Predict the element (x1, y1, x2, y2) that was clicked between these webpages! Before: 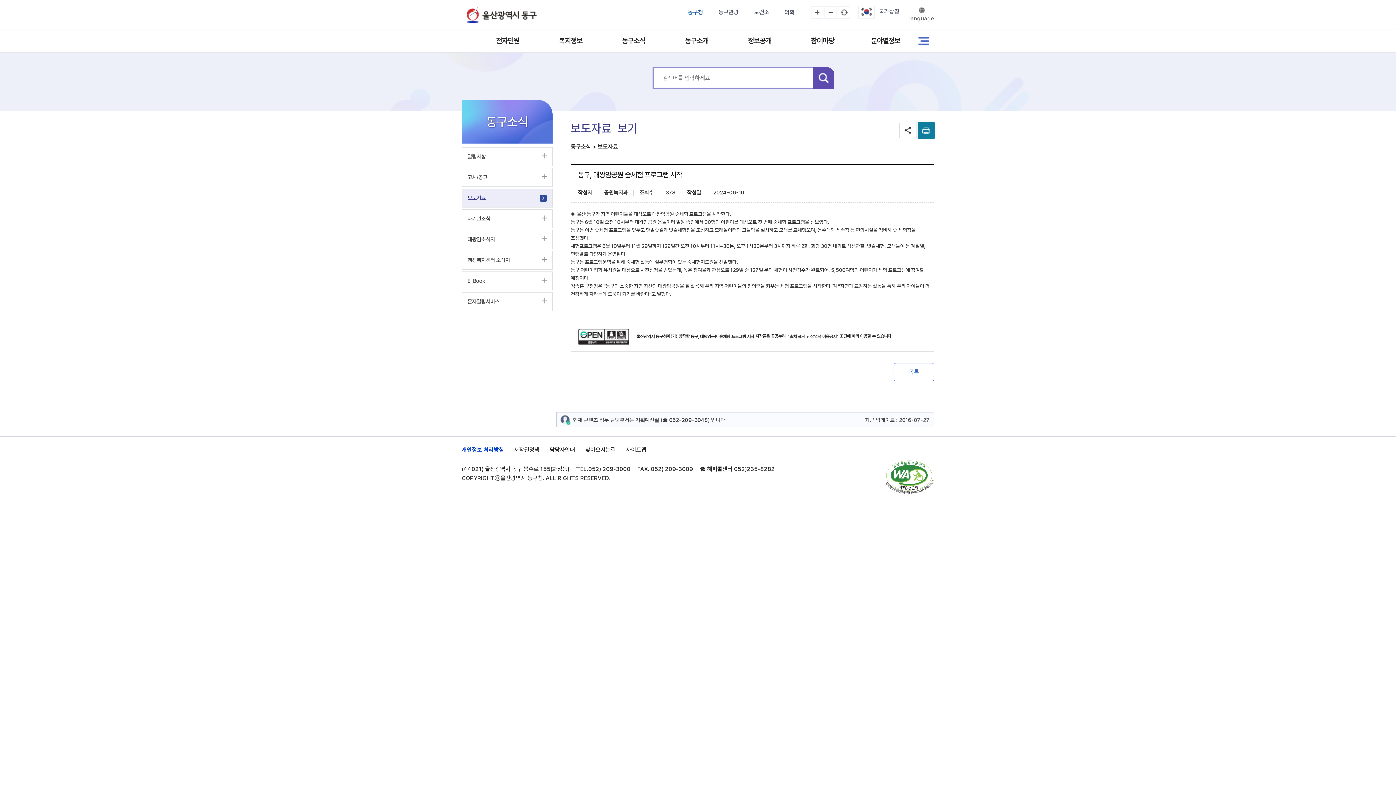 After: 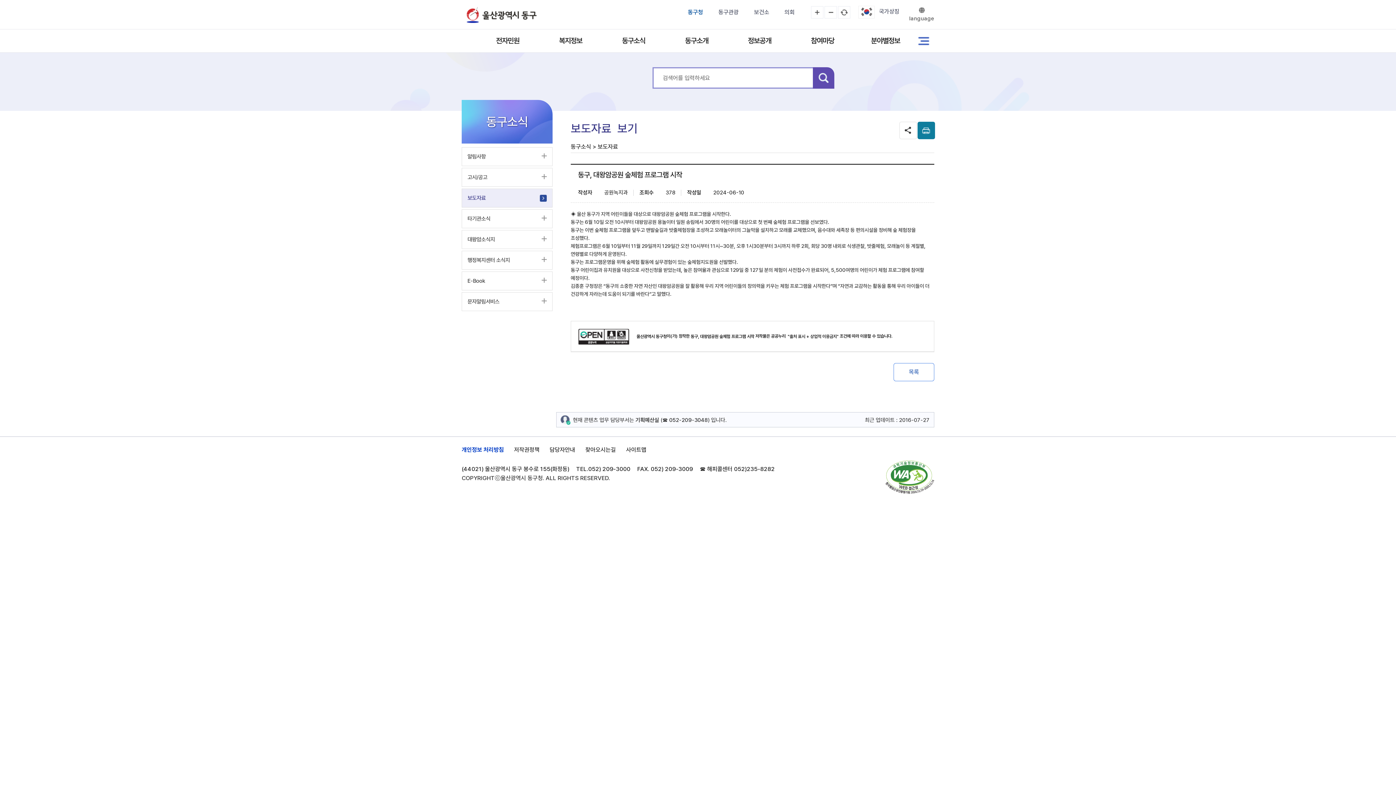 Action: label: 052) 209-3000 bbox: (588, 465, 630, 472)